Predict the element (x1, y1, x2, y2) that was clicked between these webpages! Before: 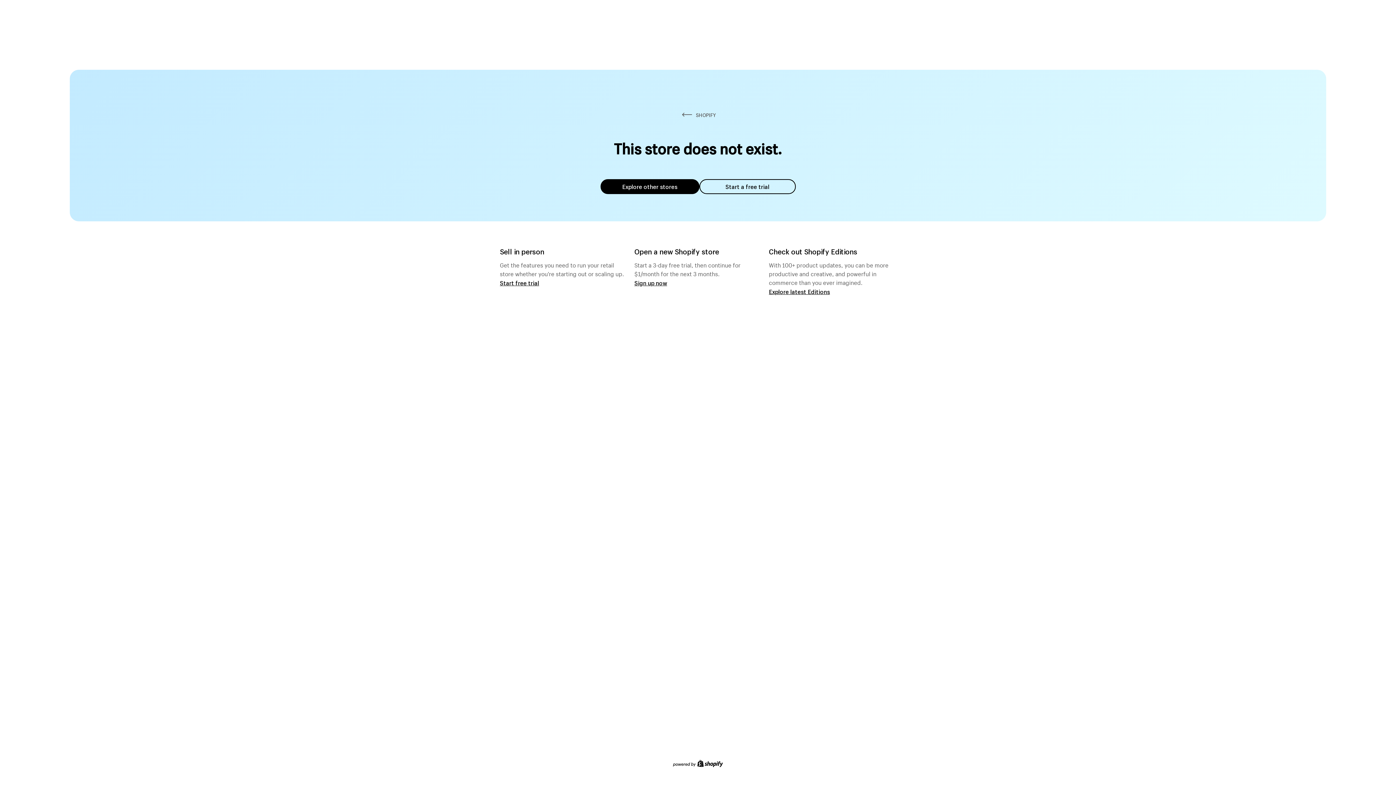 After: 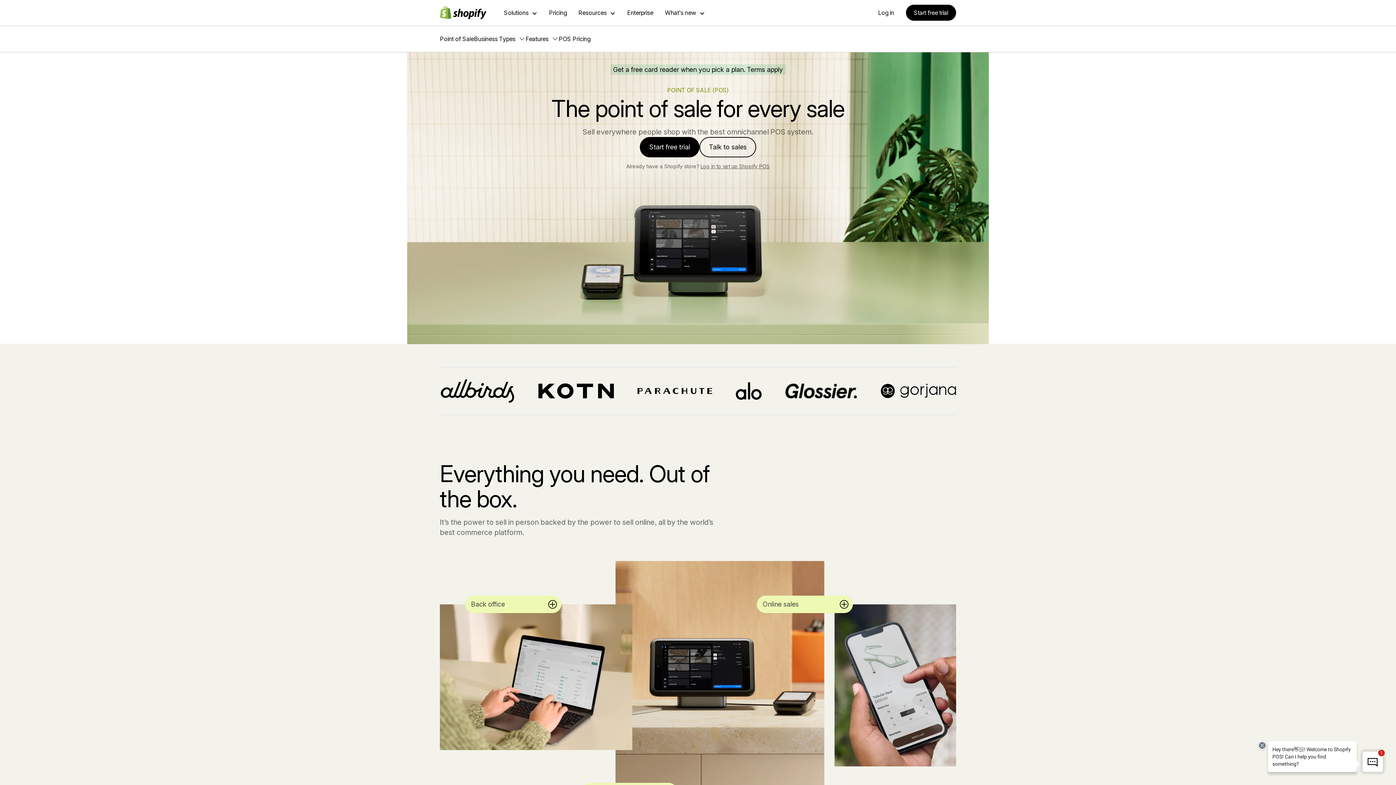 Action: bbox: (500, 279, 539, 286) label: Start free trial